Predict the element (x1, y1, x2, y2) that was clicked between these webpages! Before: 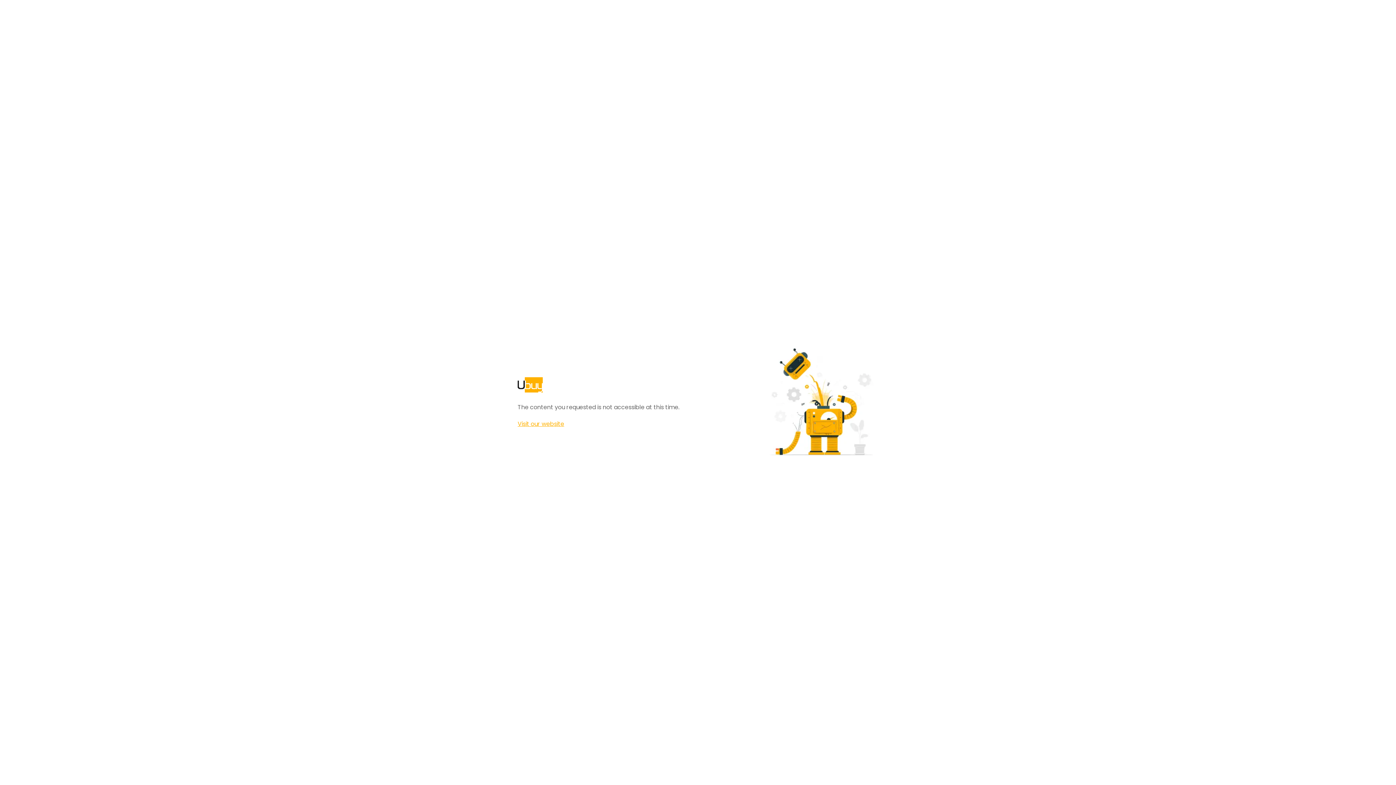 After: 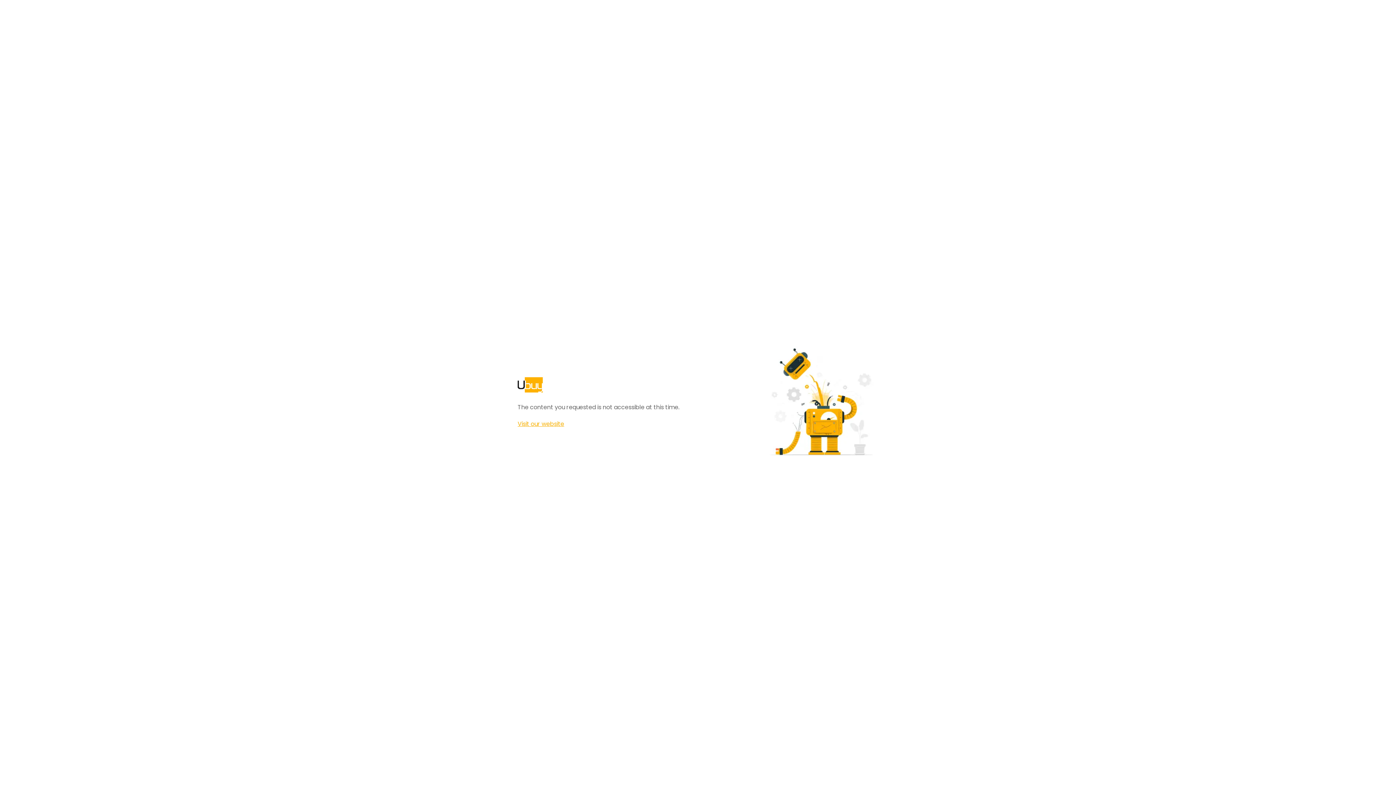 Action: label: Visit our website bbox: (517, 420, 564, 428)